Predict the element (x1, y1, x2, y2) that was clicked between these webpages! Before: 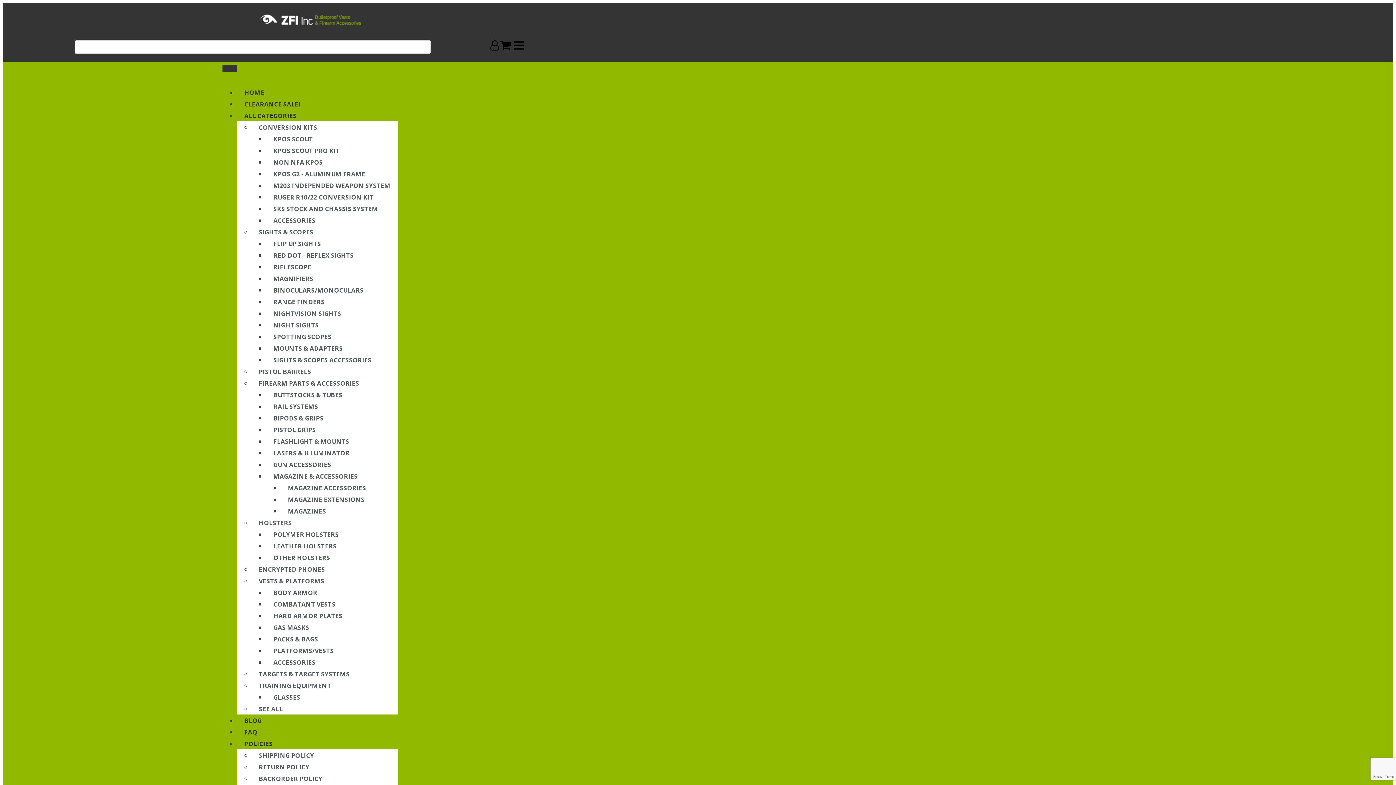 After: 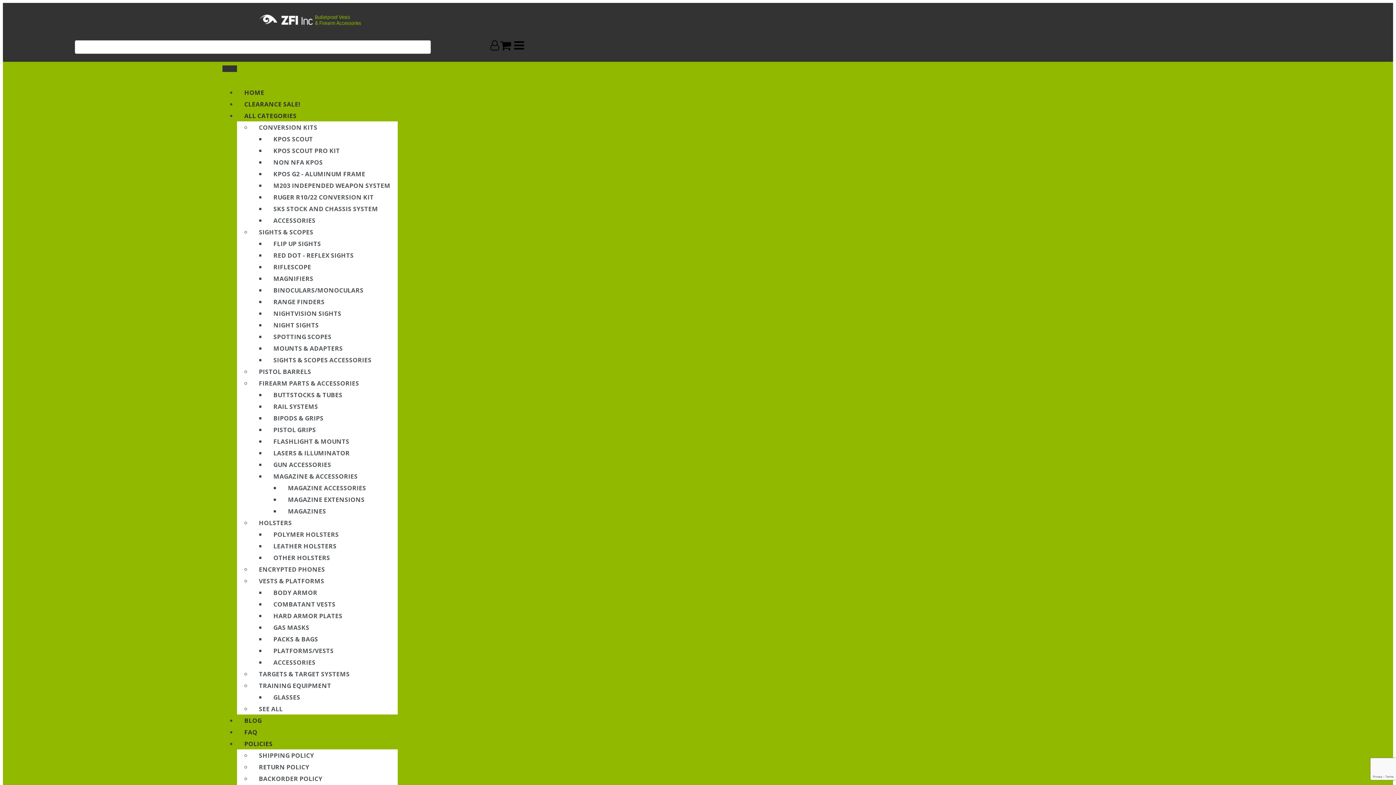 Action: label: MAGNIFIERS bbox: (266, 270, 320, 286)